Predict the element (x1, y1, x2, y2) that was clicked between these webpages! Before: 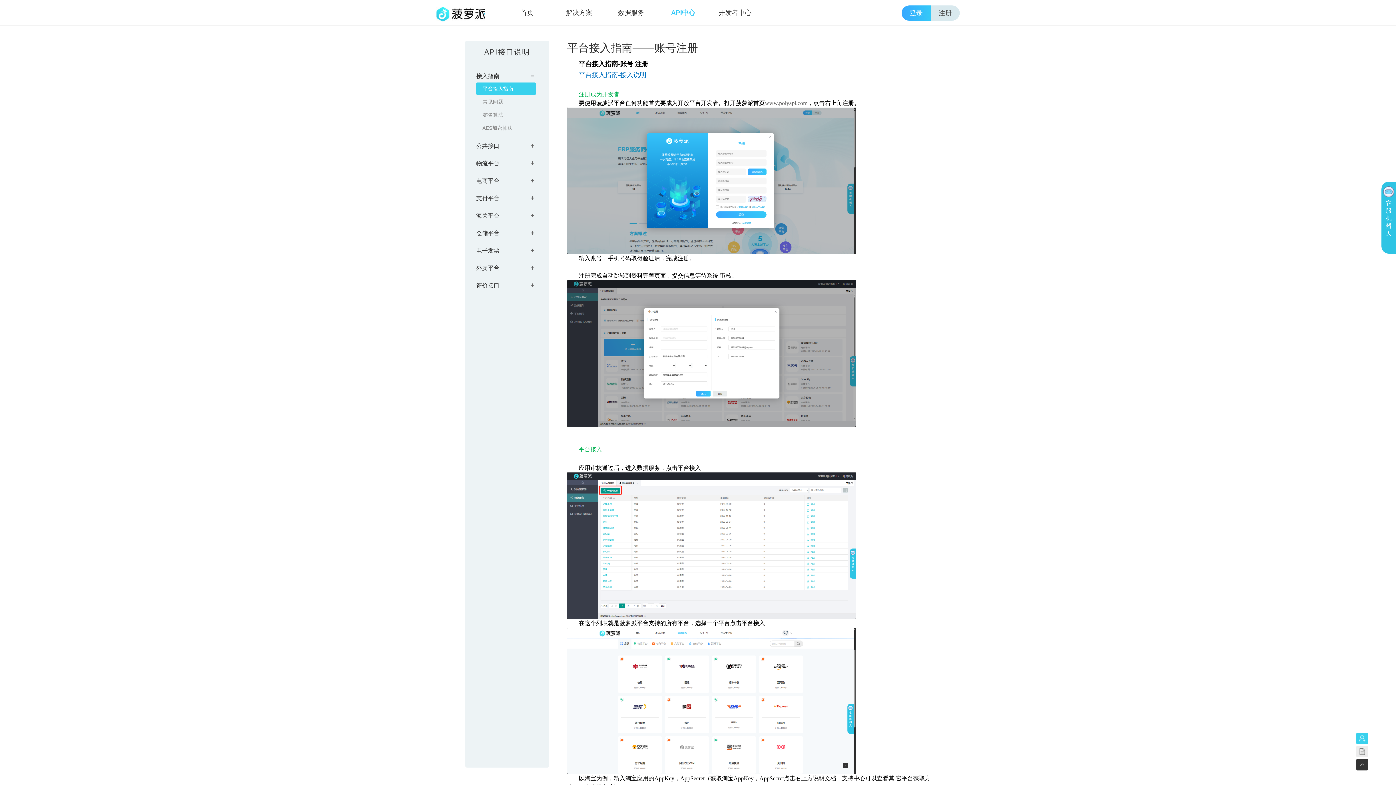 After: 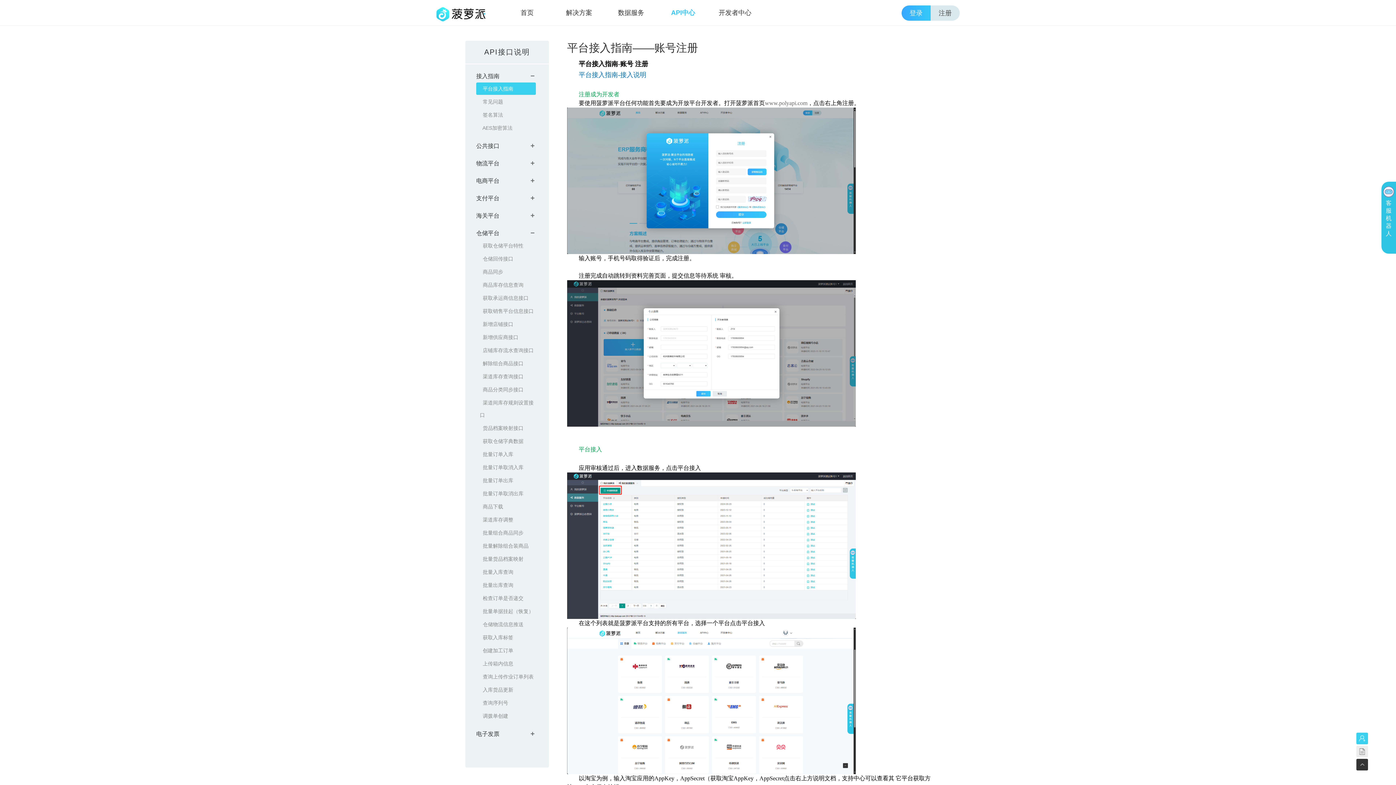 Action: label: 仓储平台 bbox: (465, 228, 561, 238)